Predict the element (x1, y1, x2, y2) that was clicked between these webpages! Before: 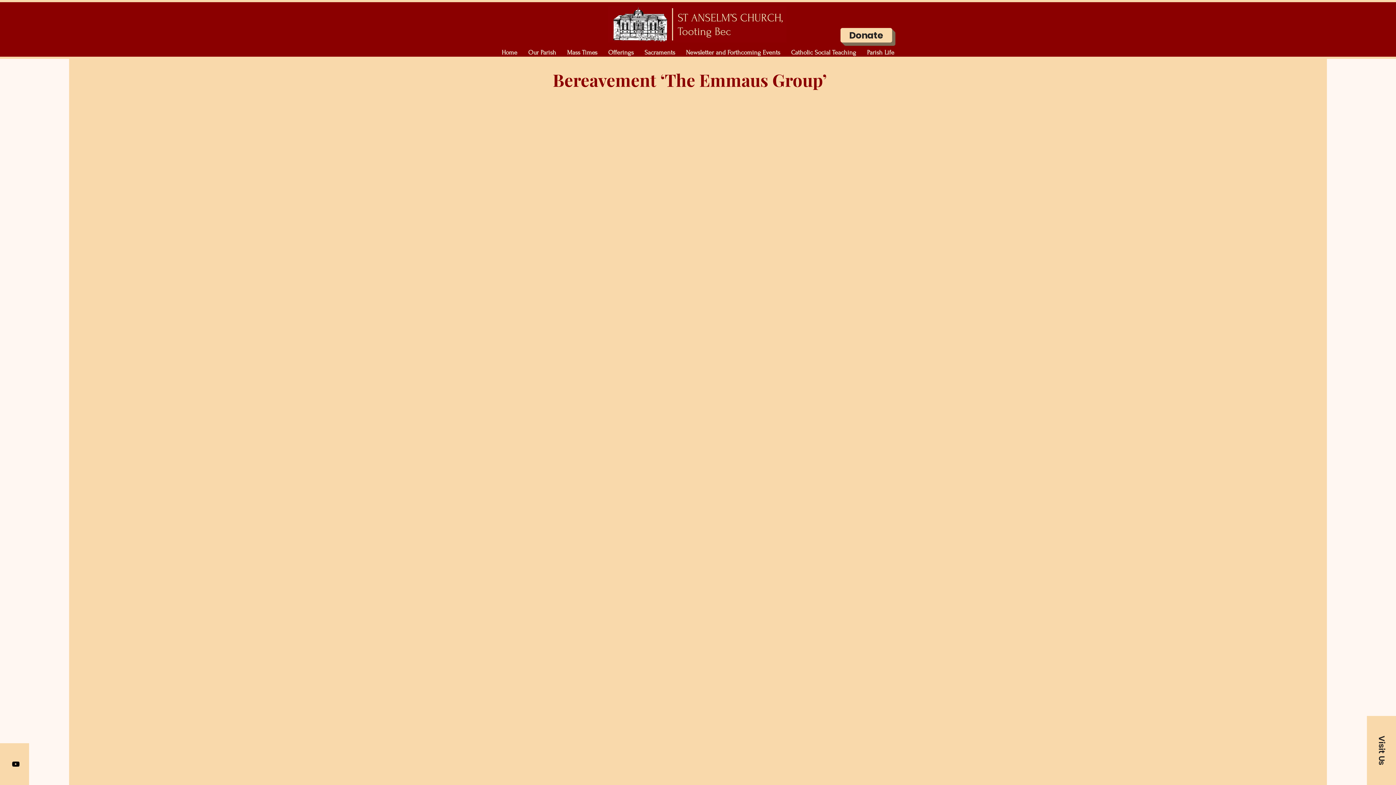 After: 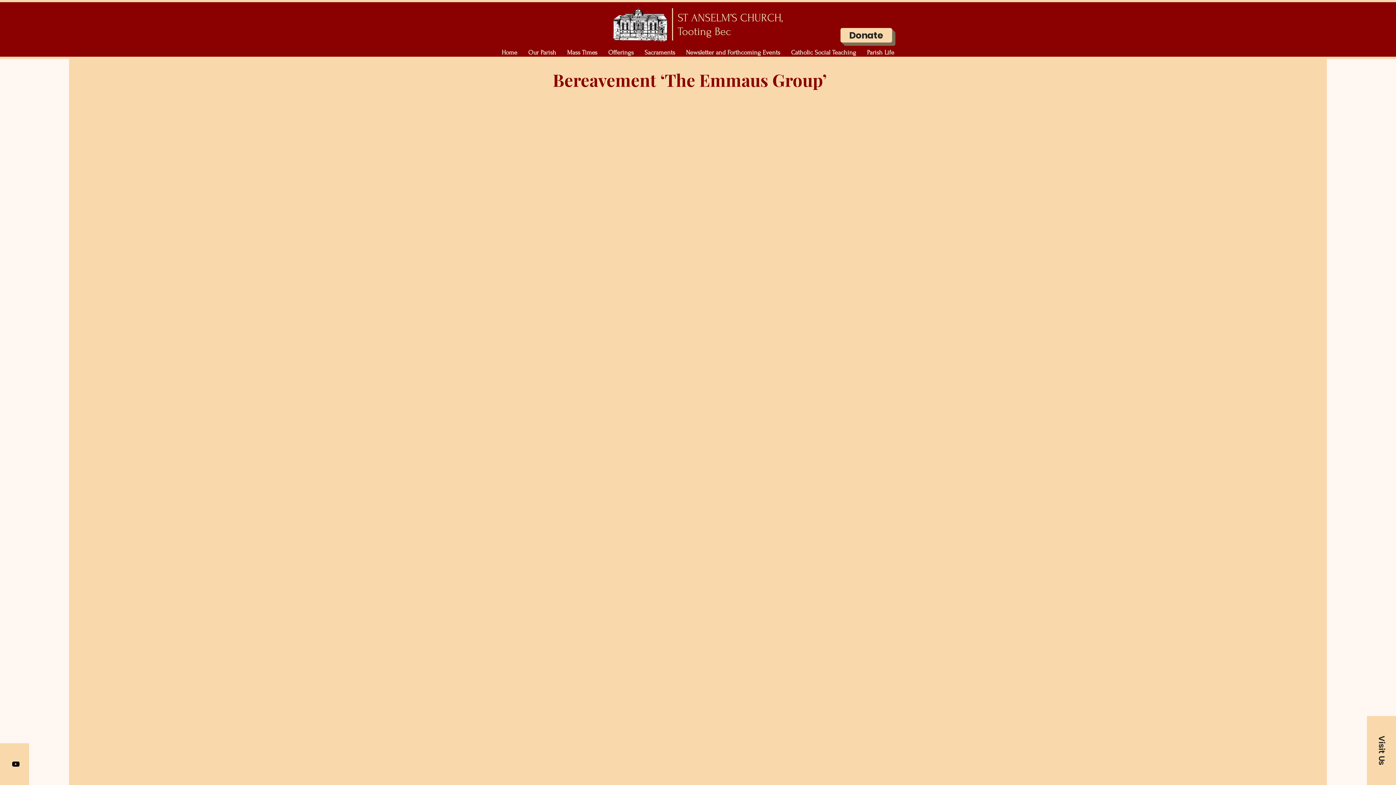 Action: label: Parish Life bbox: (861, 48, 900, 57)